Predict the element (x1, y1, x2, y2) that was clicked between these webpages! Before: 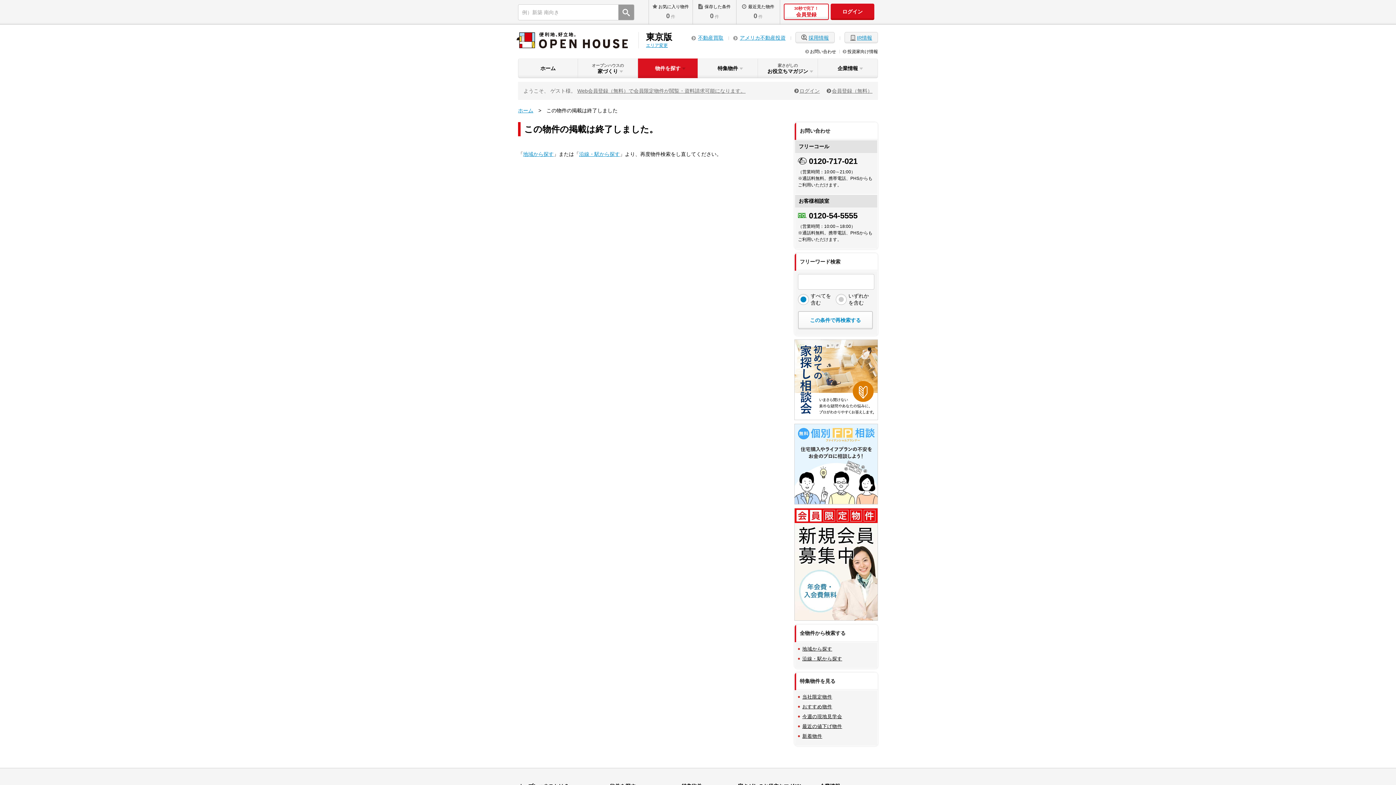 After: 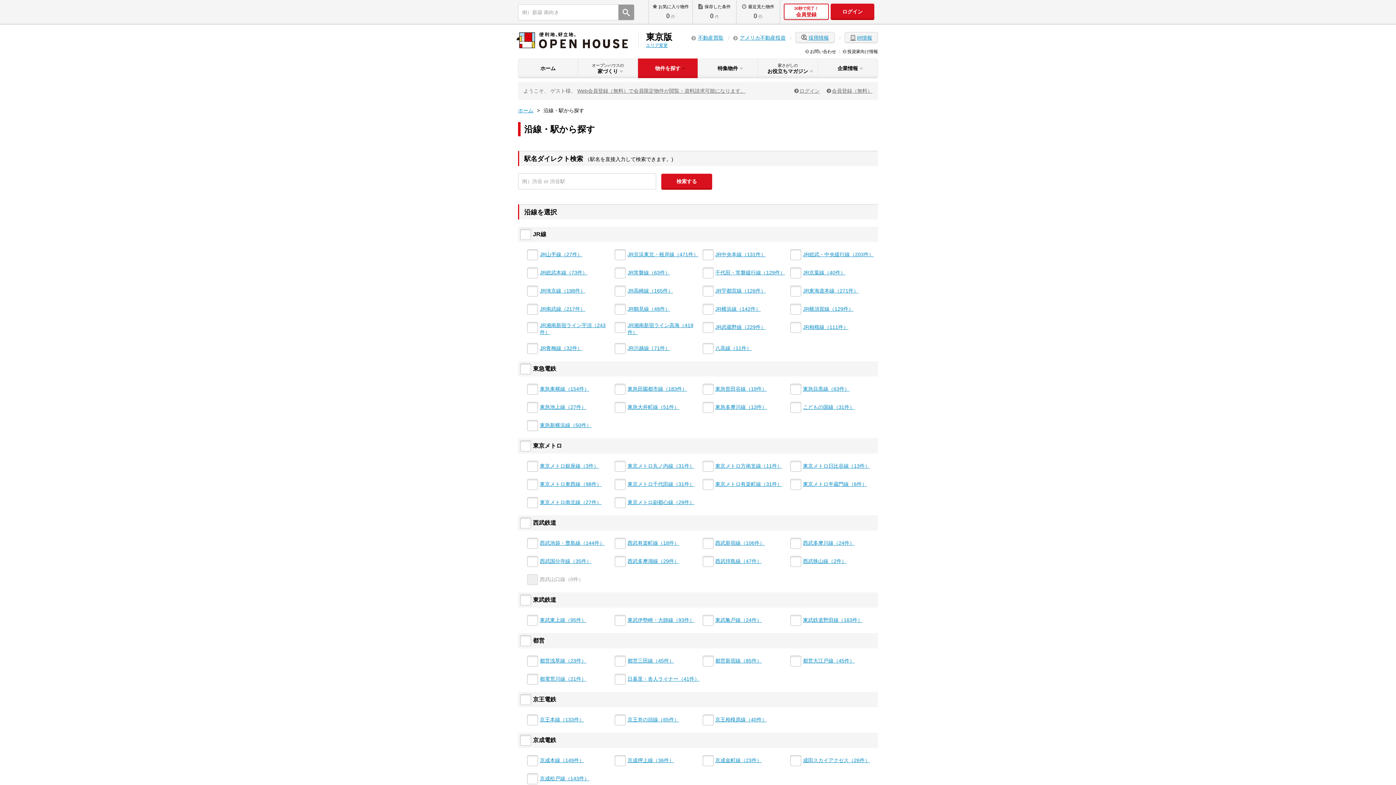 Action: bbox: (579, 151, 620, 157) label: 沿線・駅から探す